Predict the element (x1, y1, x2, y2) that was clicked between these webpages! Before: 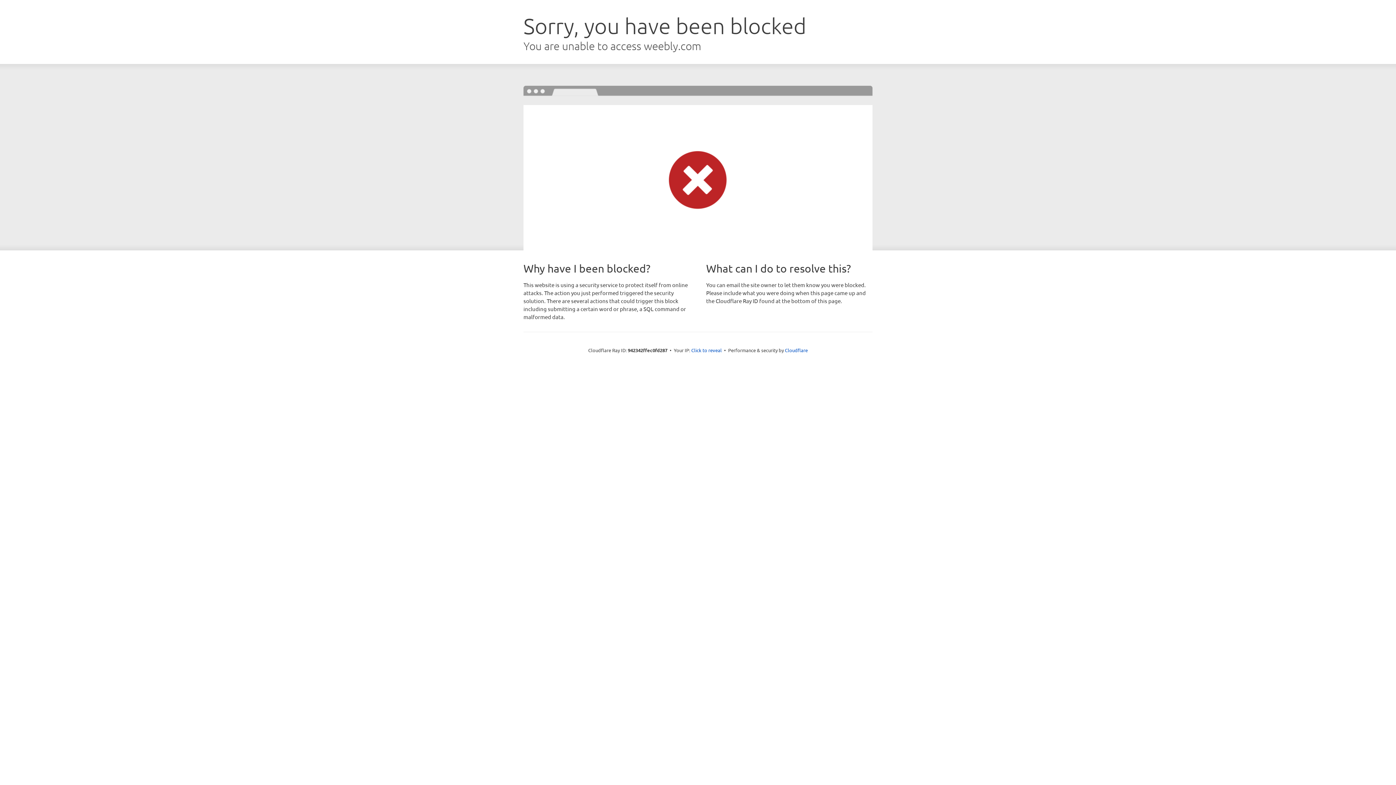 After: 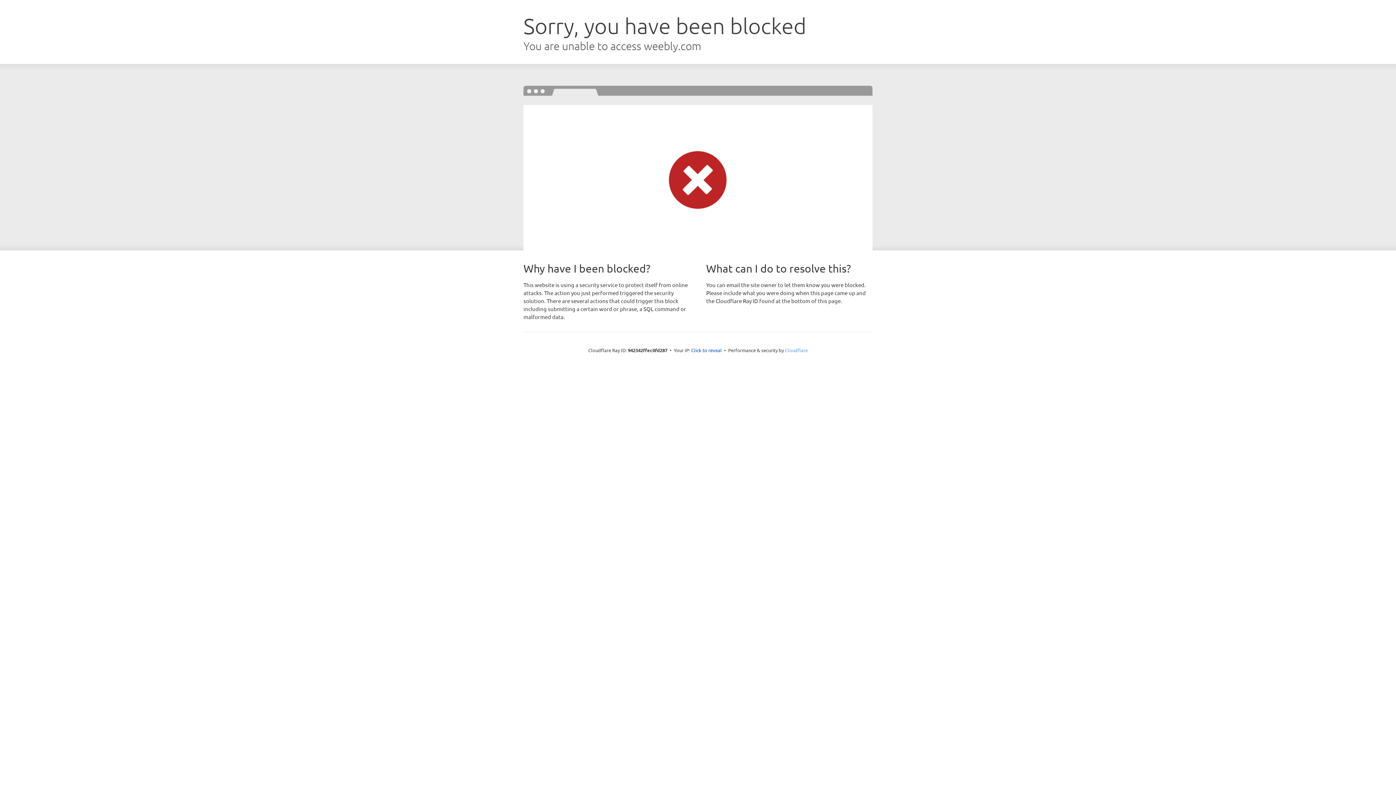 Action: label: Cloudflare bbox: (785, 347, 808, 353)